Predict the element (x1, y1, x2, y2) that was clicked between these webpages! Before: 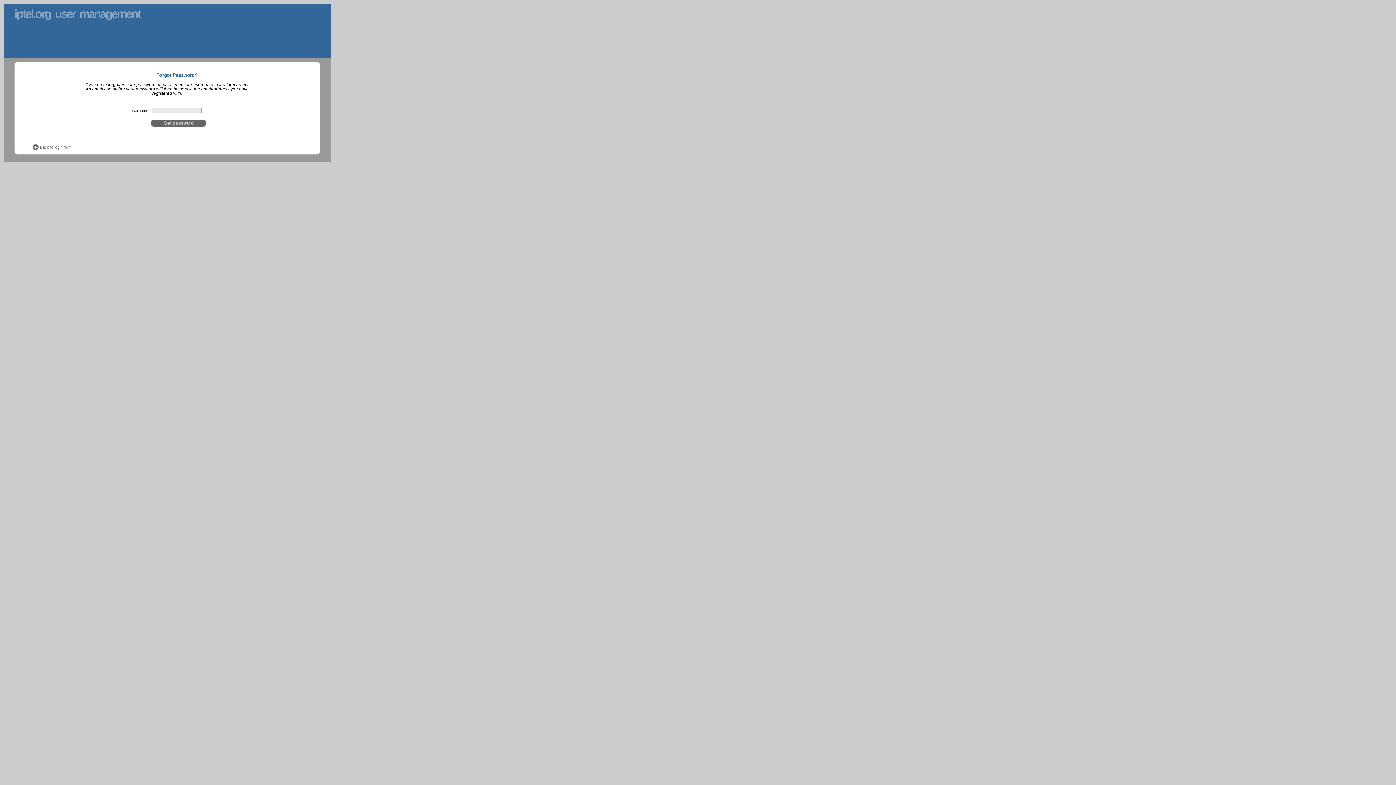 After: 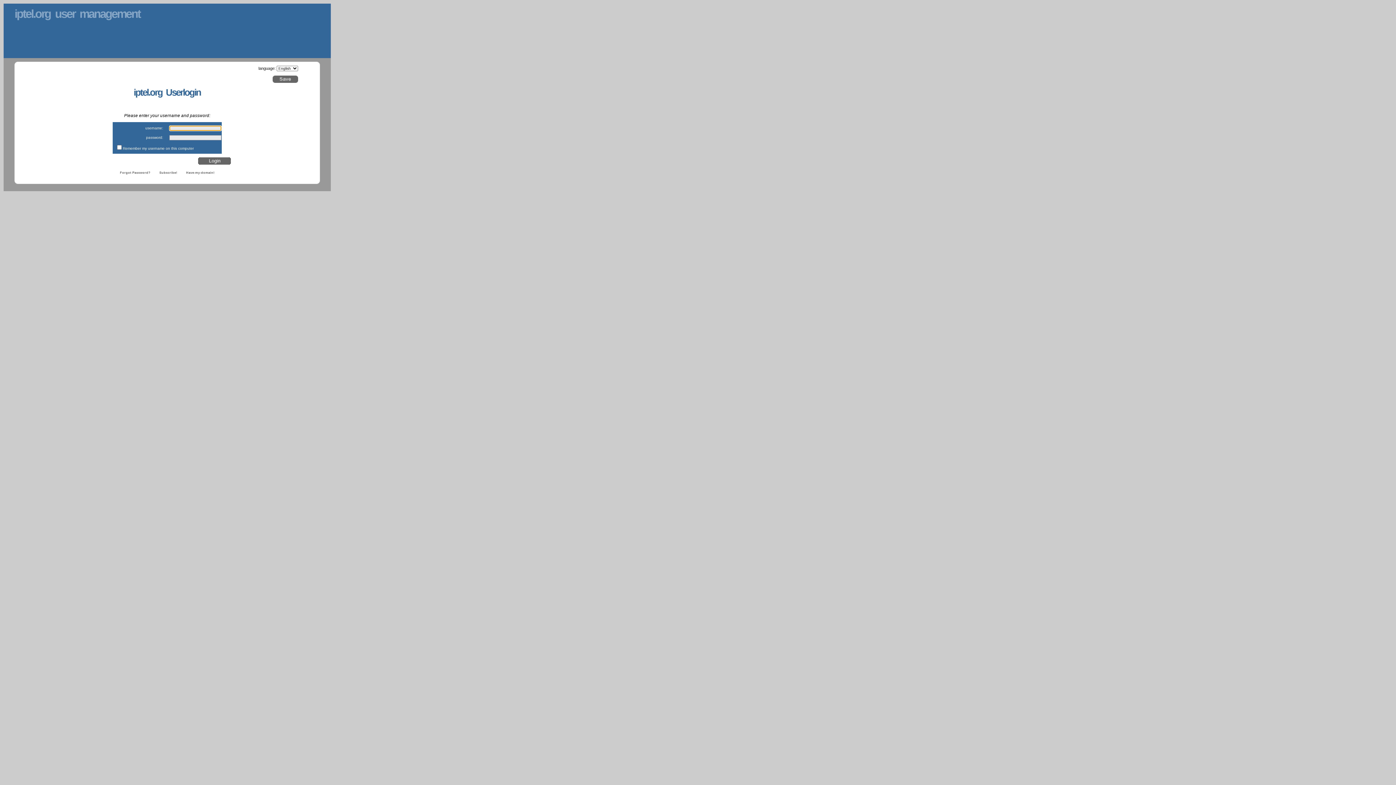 Action: label: Back to login form bbox: (40, 145, 71, 149)